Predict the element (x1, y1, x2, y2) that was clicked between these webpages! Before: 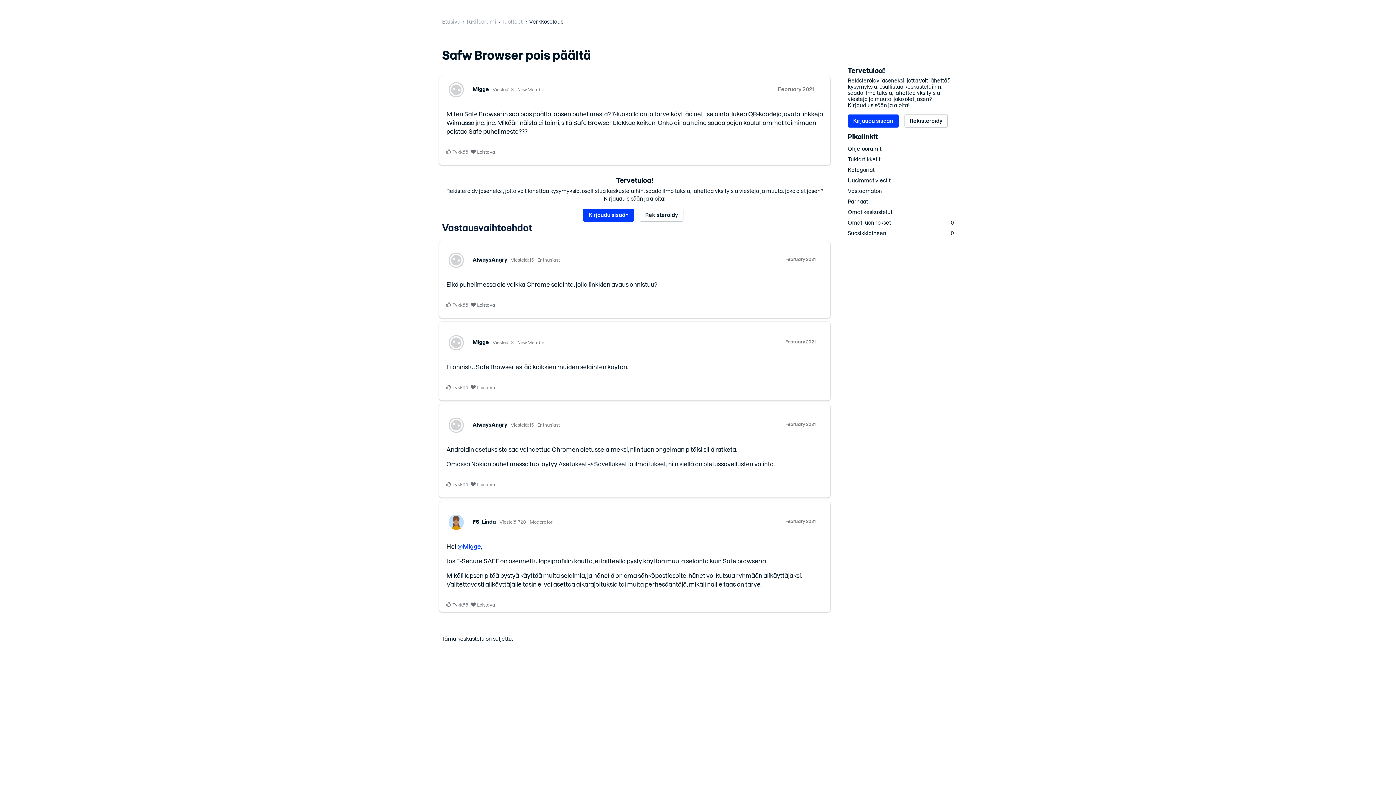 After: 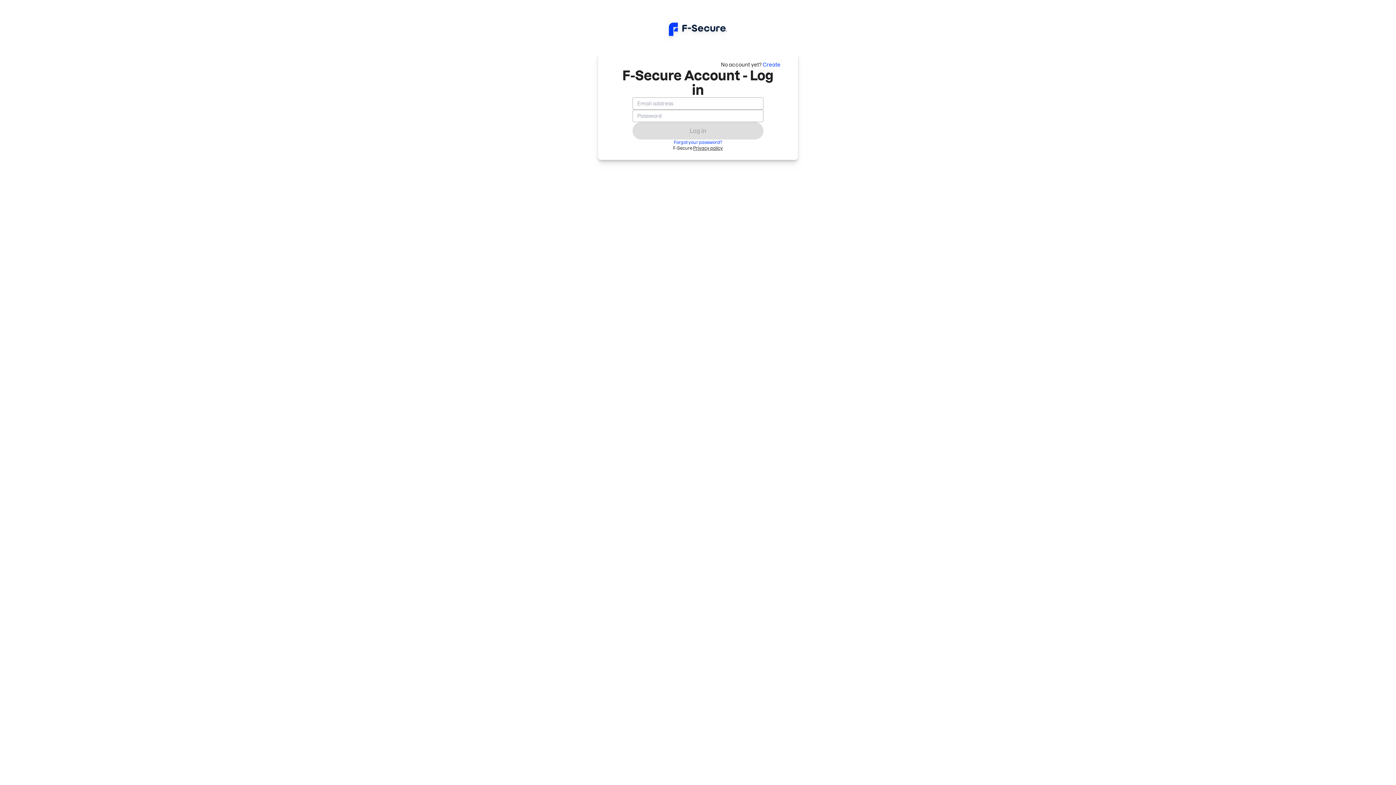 Action: bbox: (848, 207, 954, 217) label: Omat keskustelut